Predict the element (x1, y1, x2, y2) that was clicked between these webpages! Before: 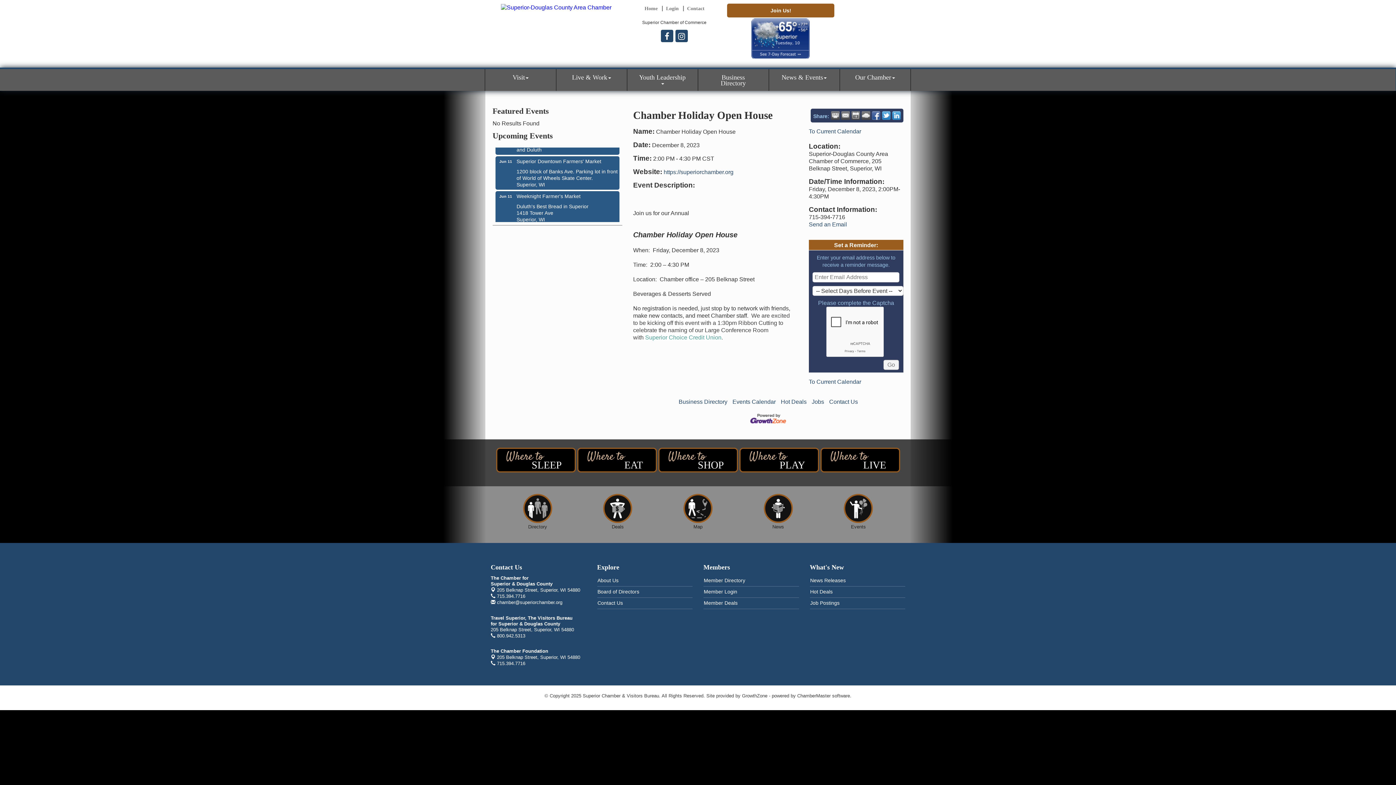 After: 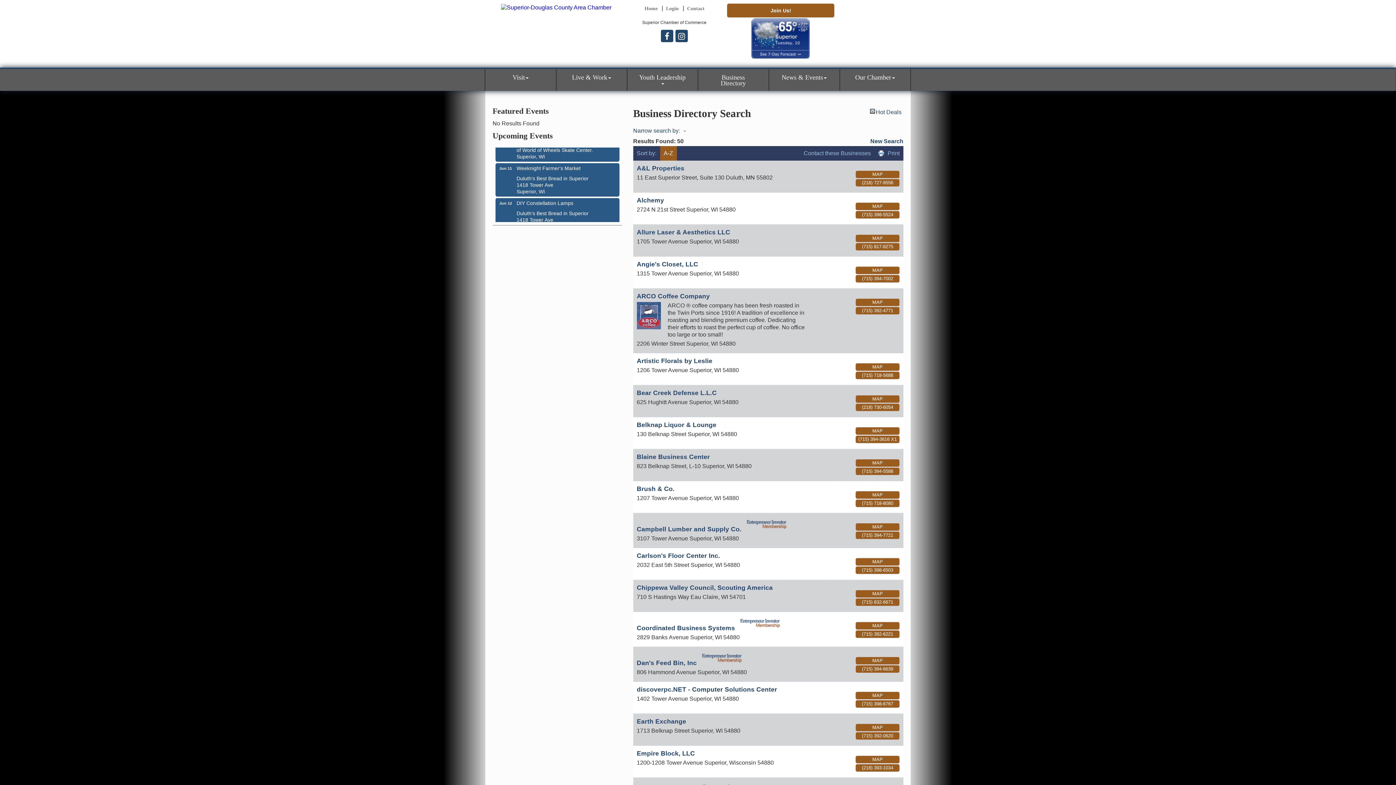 Action: bbox: (658, 448, 738, 472) label: SHOP